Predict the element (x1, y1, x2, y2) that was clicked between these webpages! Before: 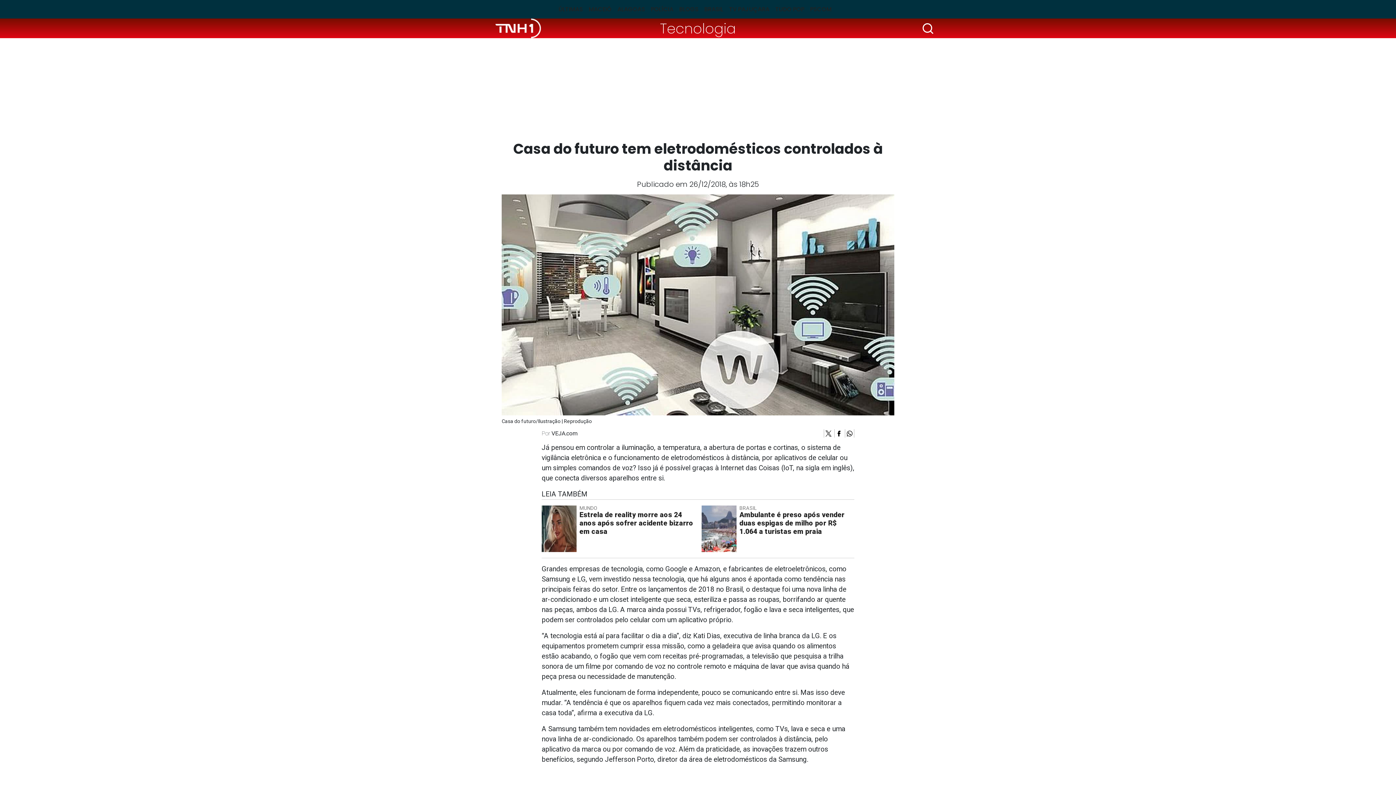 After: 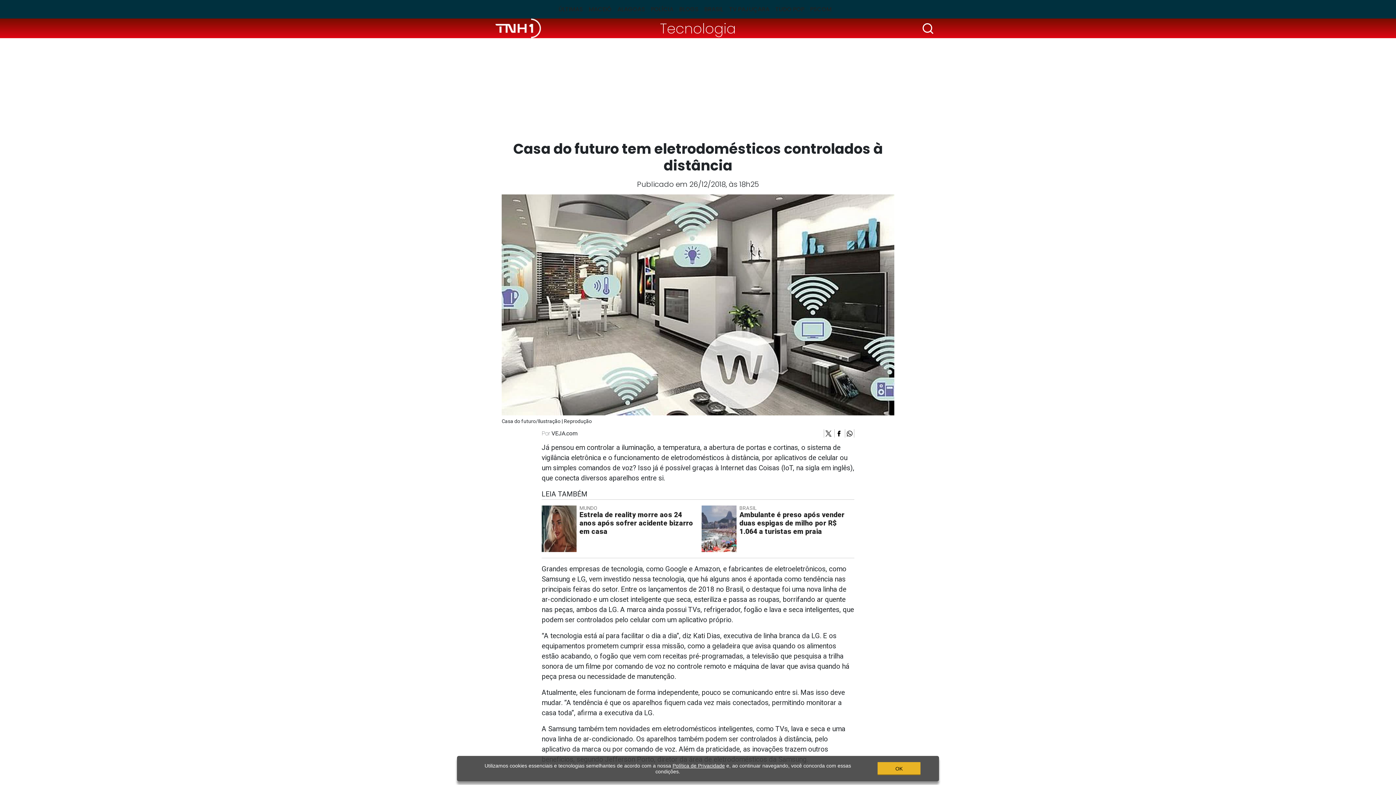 Action: bbox: (845, 429, 854, 437)